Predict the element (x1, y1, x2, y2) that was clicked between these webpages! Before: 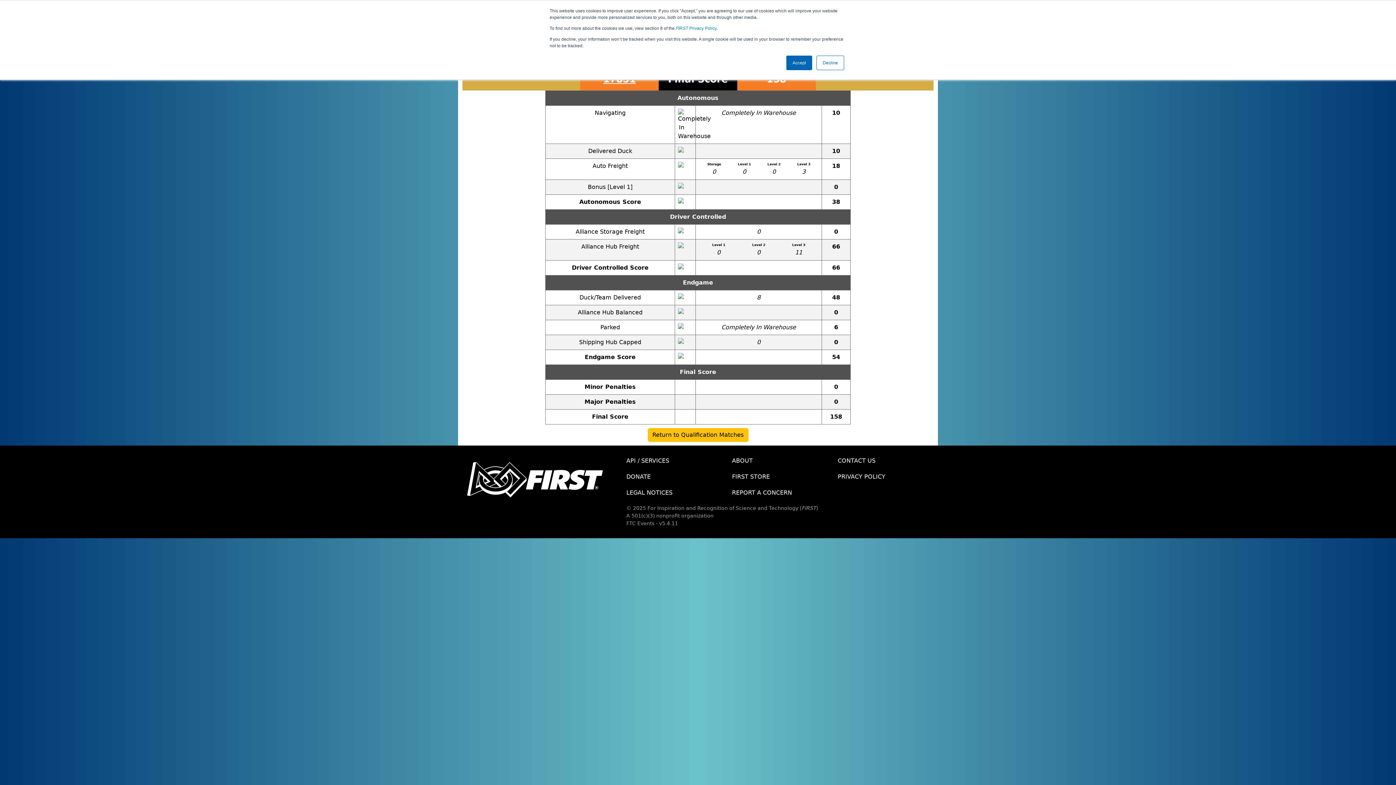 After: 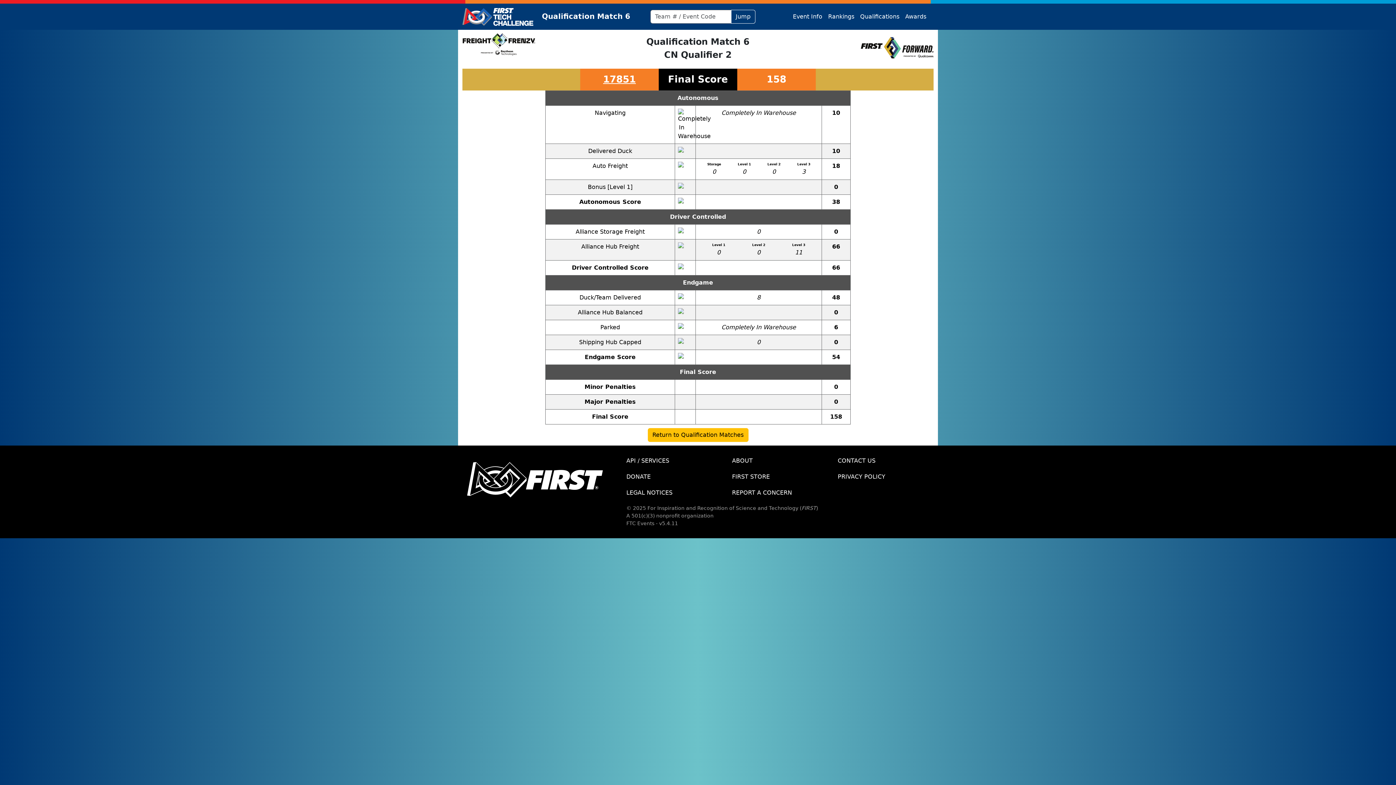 Action: bbox: (786, 55, 812, 70) label: Accept